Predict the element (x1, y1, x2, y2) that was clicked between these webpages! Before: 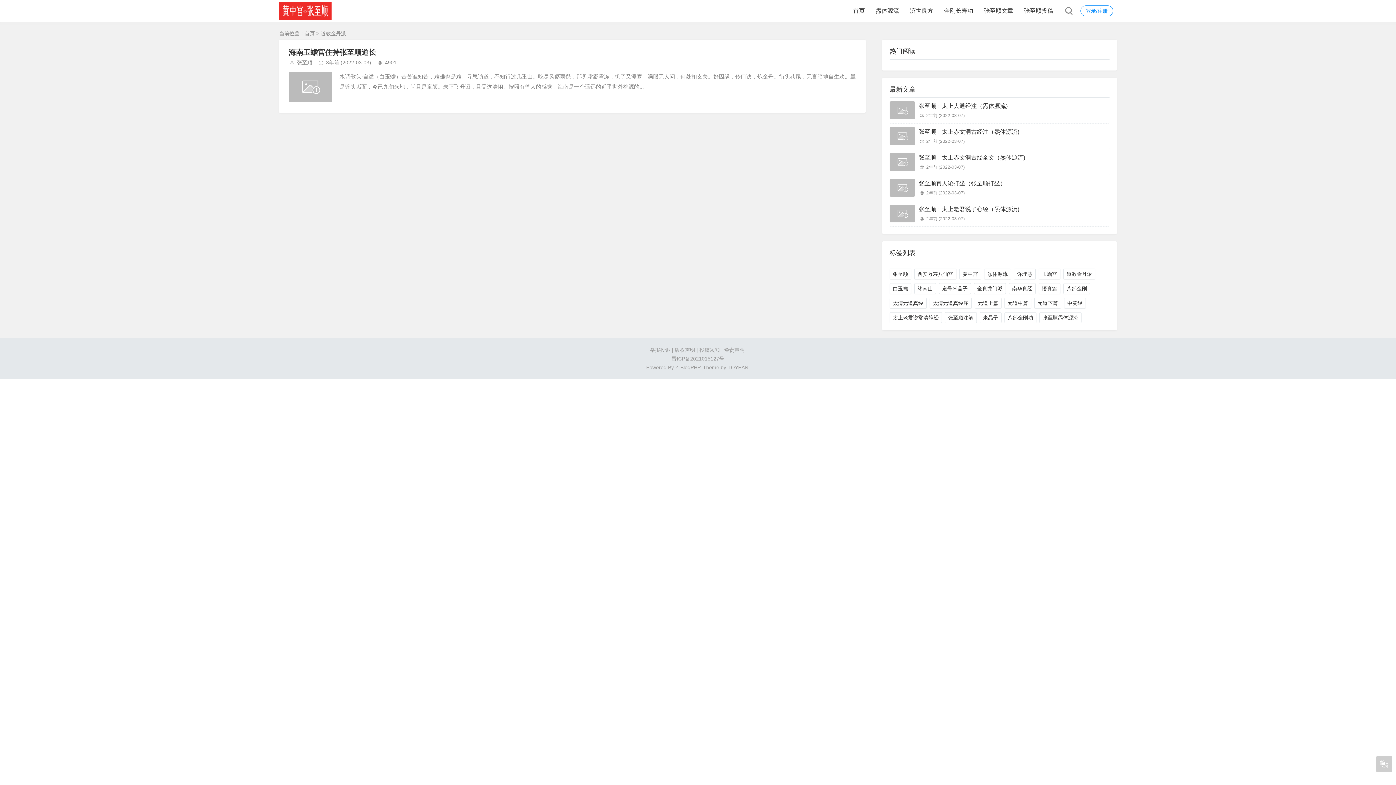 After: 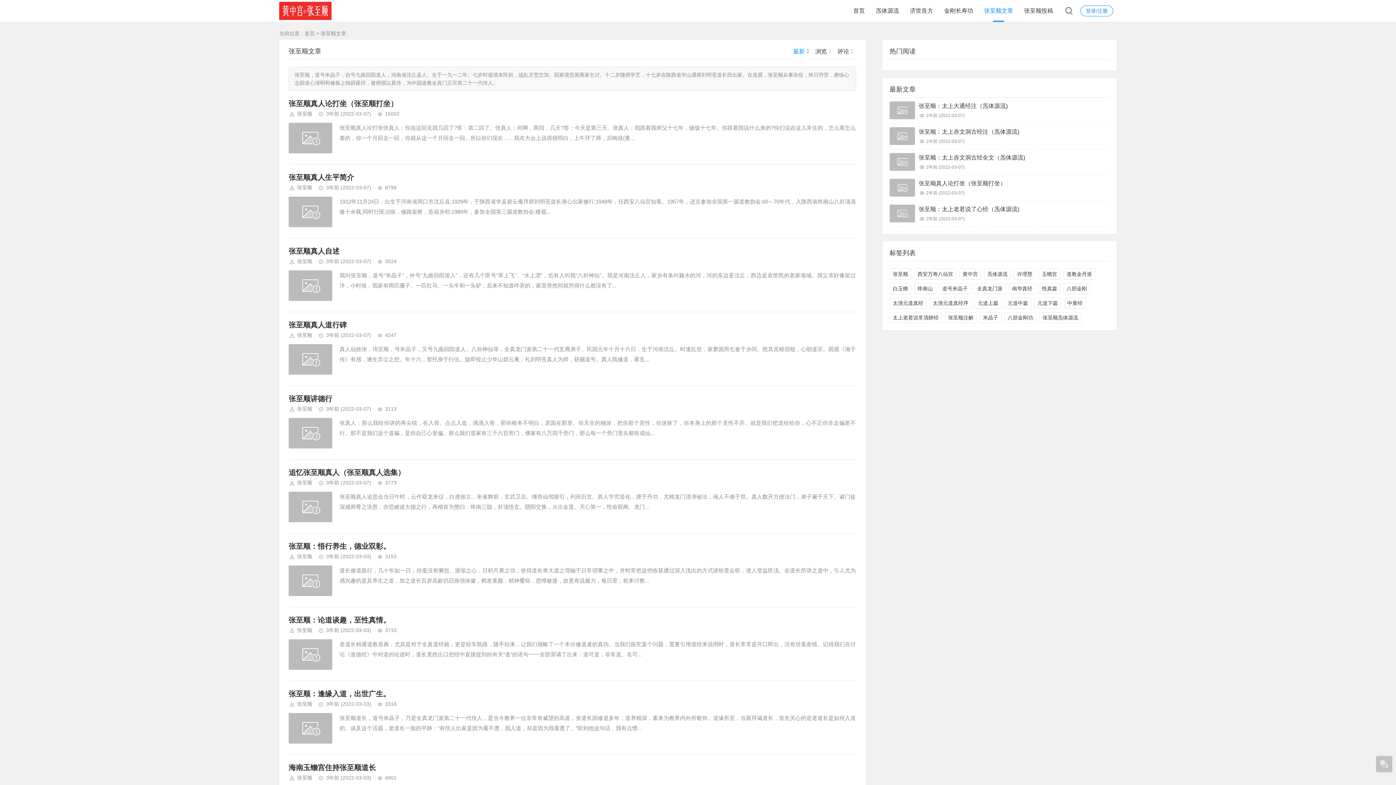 Action: bbox: (984, 0, 1013, 21) label: 张至顺文章